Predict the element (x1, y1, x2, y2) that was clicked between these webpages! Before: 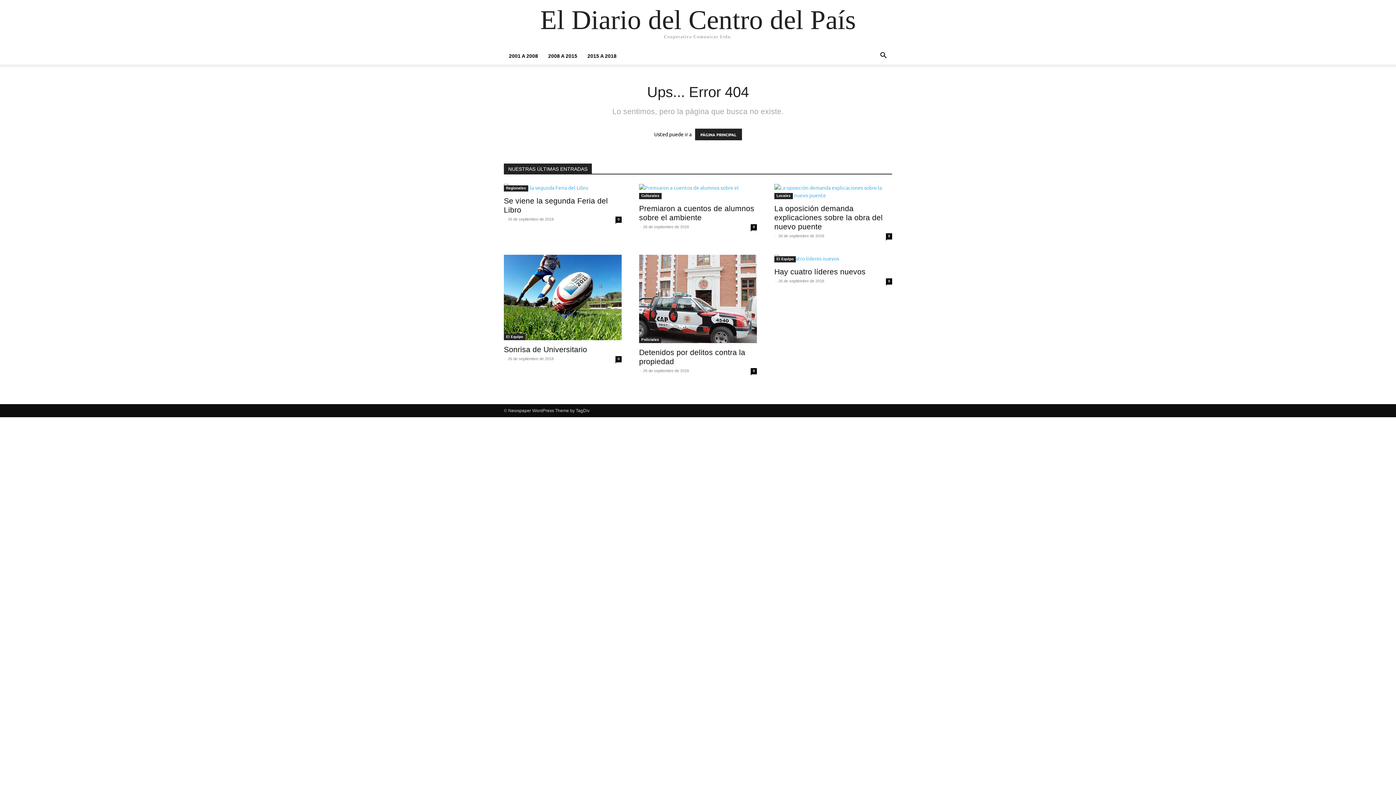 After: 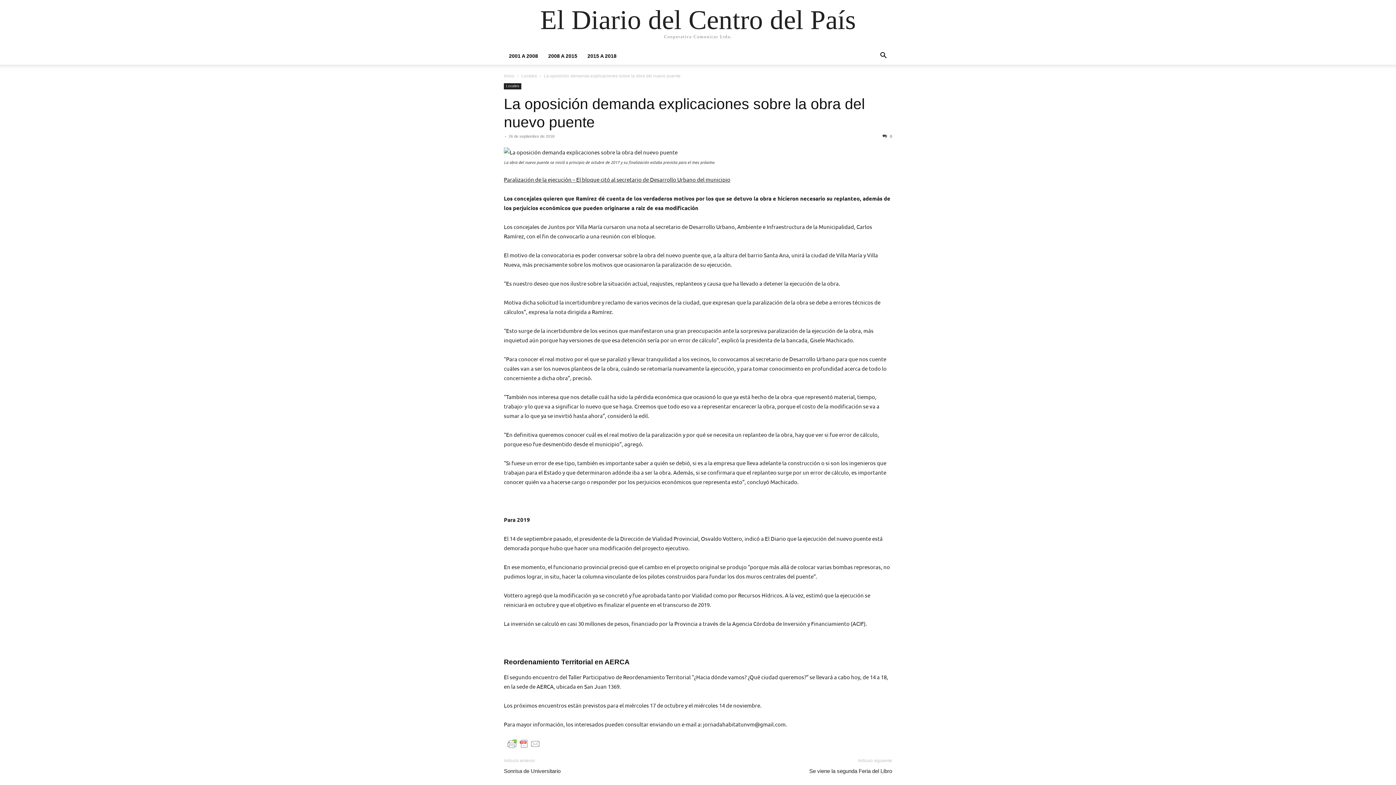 Action: bbox: (886, 233, 892, 239) label: 0